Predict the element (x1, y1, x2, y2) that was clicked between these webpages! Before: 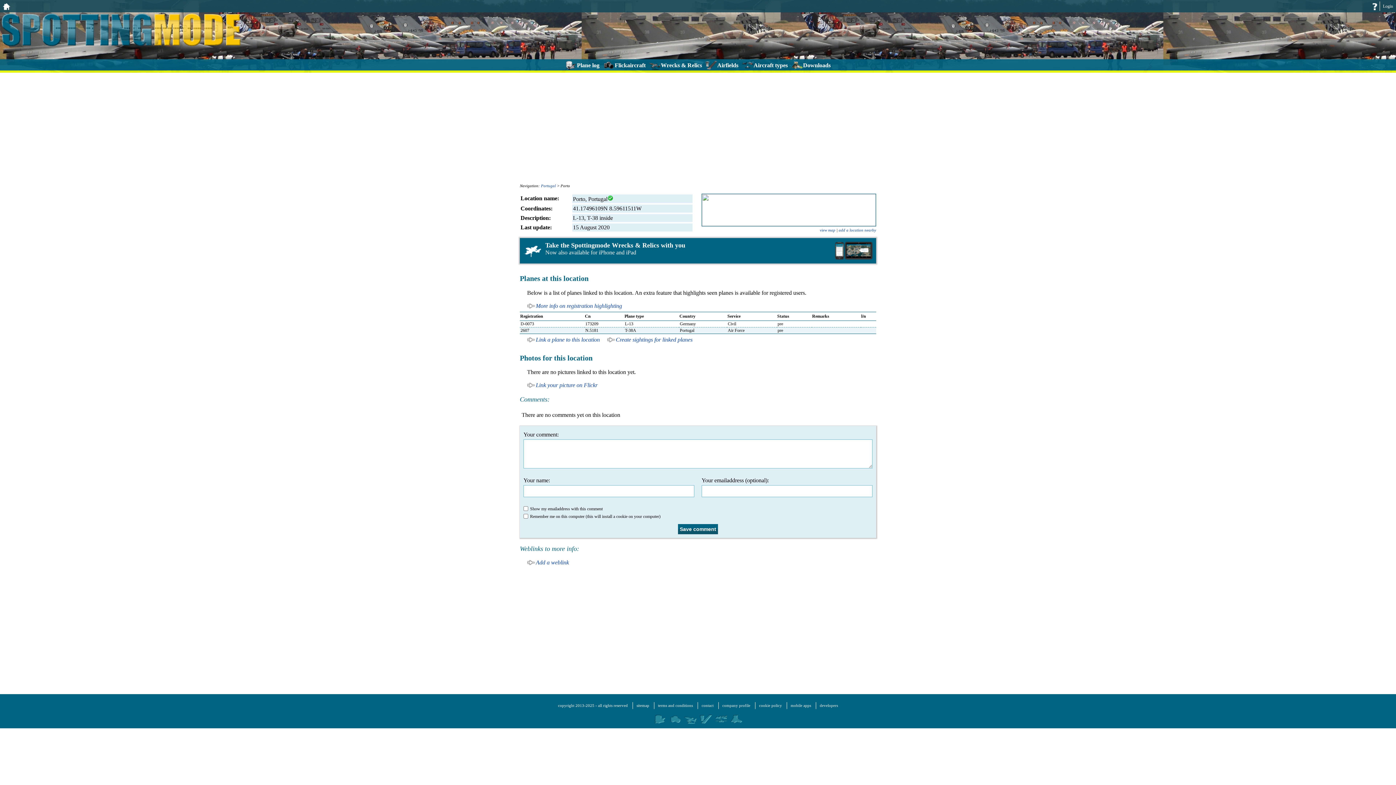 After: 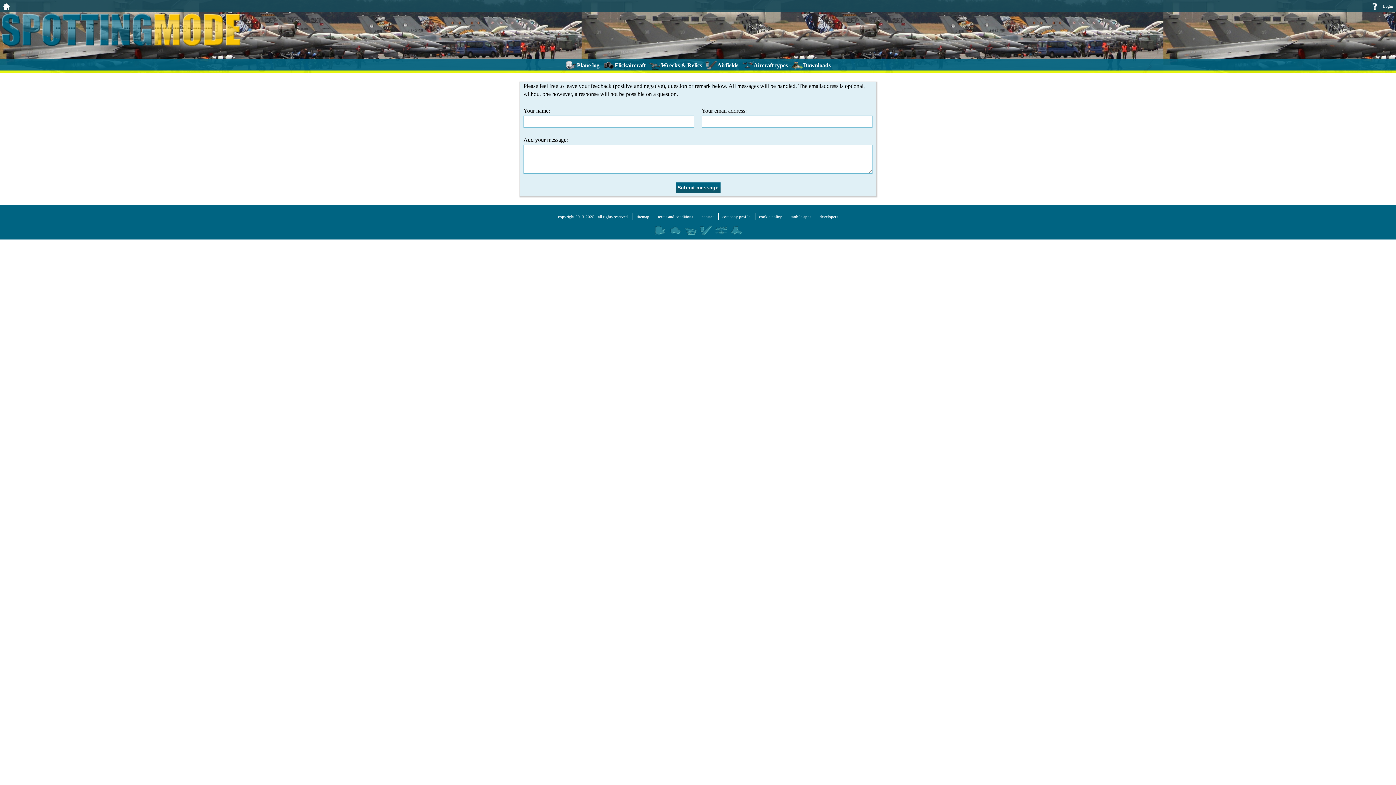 Action: bbox: (701, 703, 713, 708) label: contact